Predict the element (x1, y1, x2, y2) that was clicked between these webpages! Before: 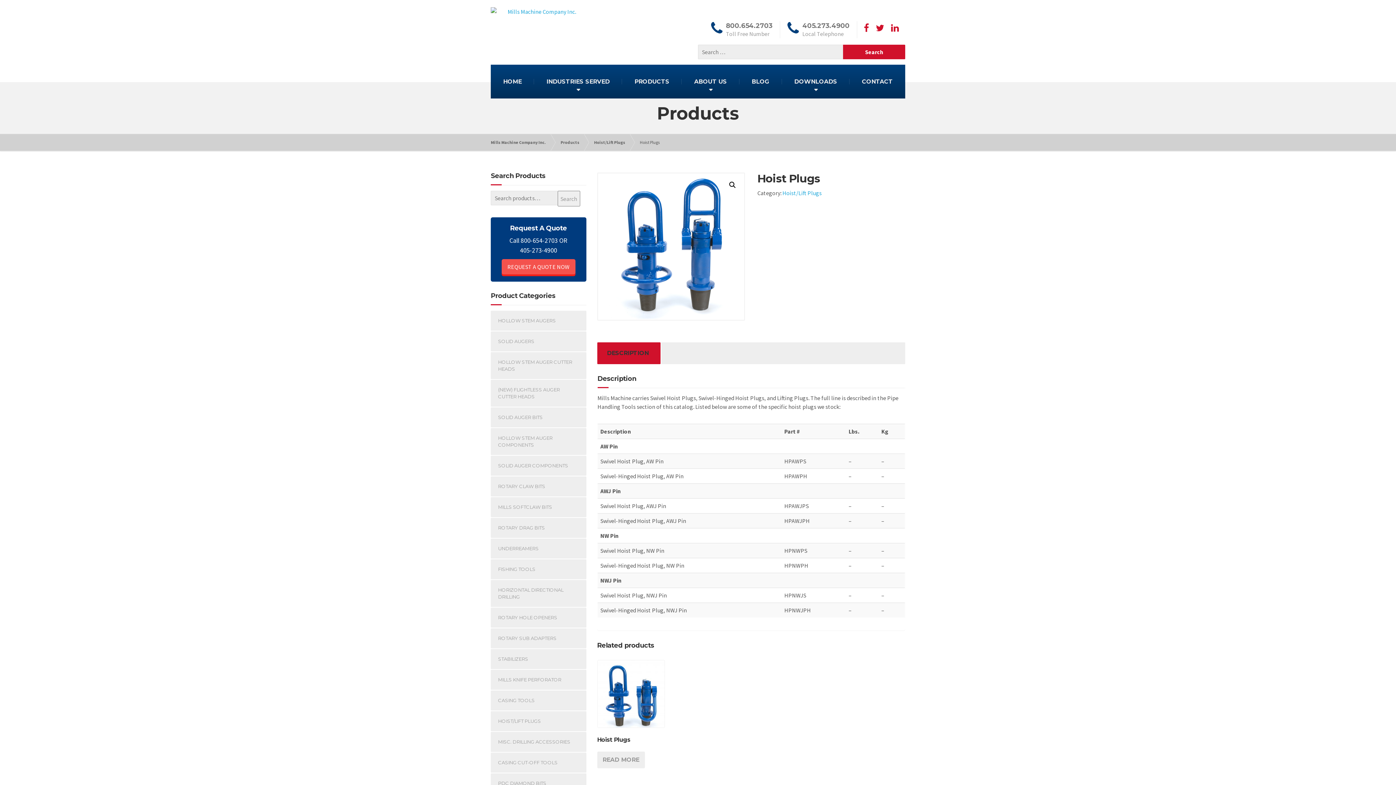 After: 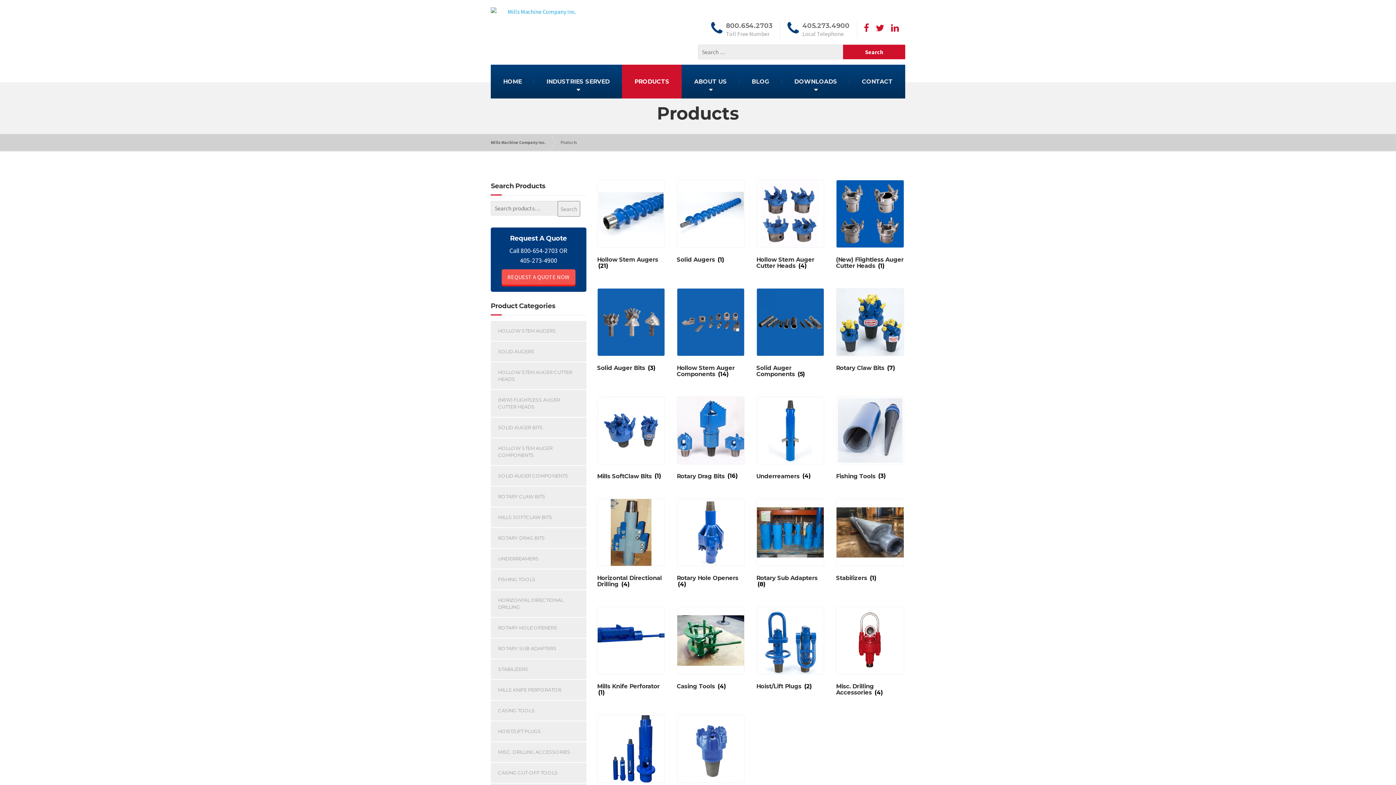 Action: bbox: (560, 134, 586, 150) label: Products